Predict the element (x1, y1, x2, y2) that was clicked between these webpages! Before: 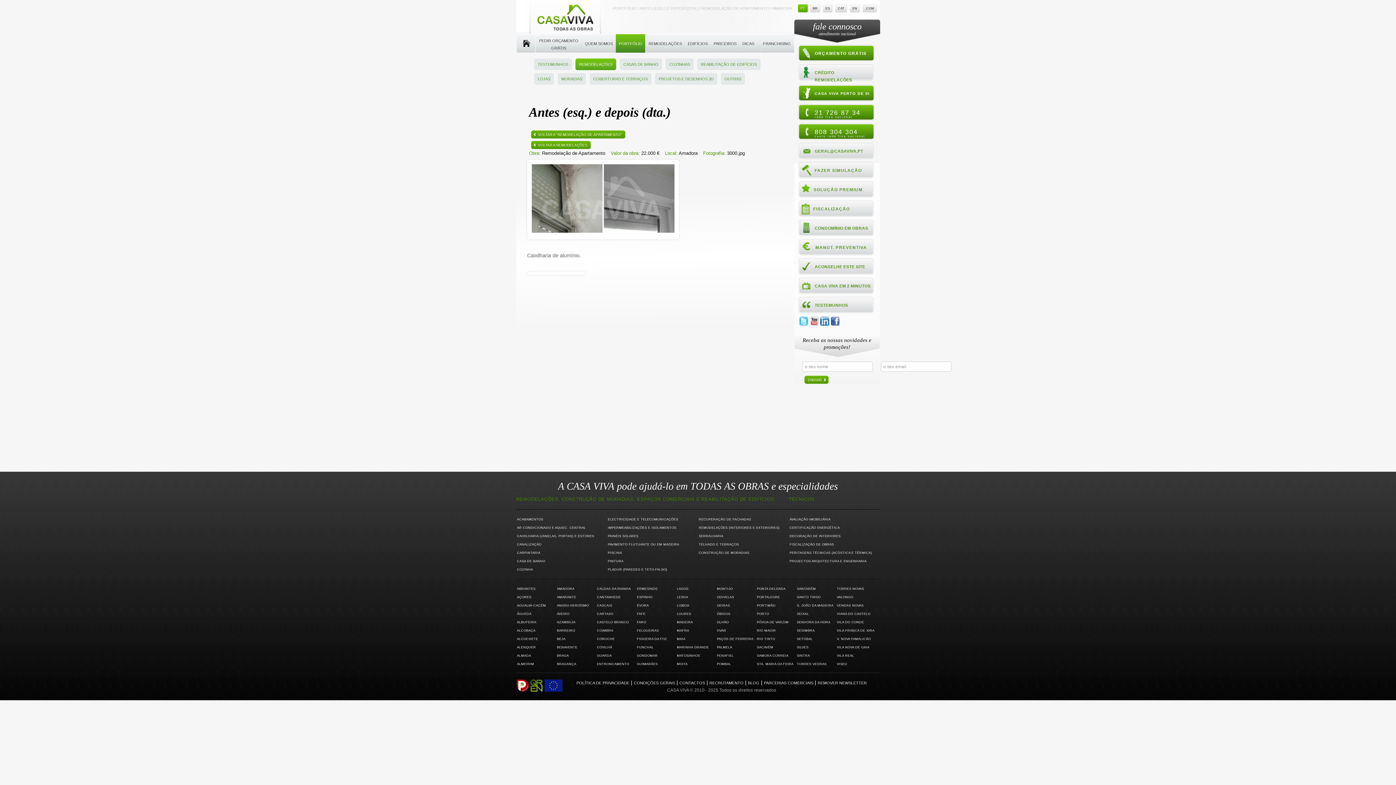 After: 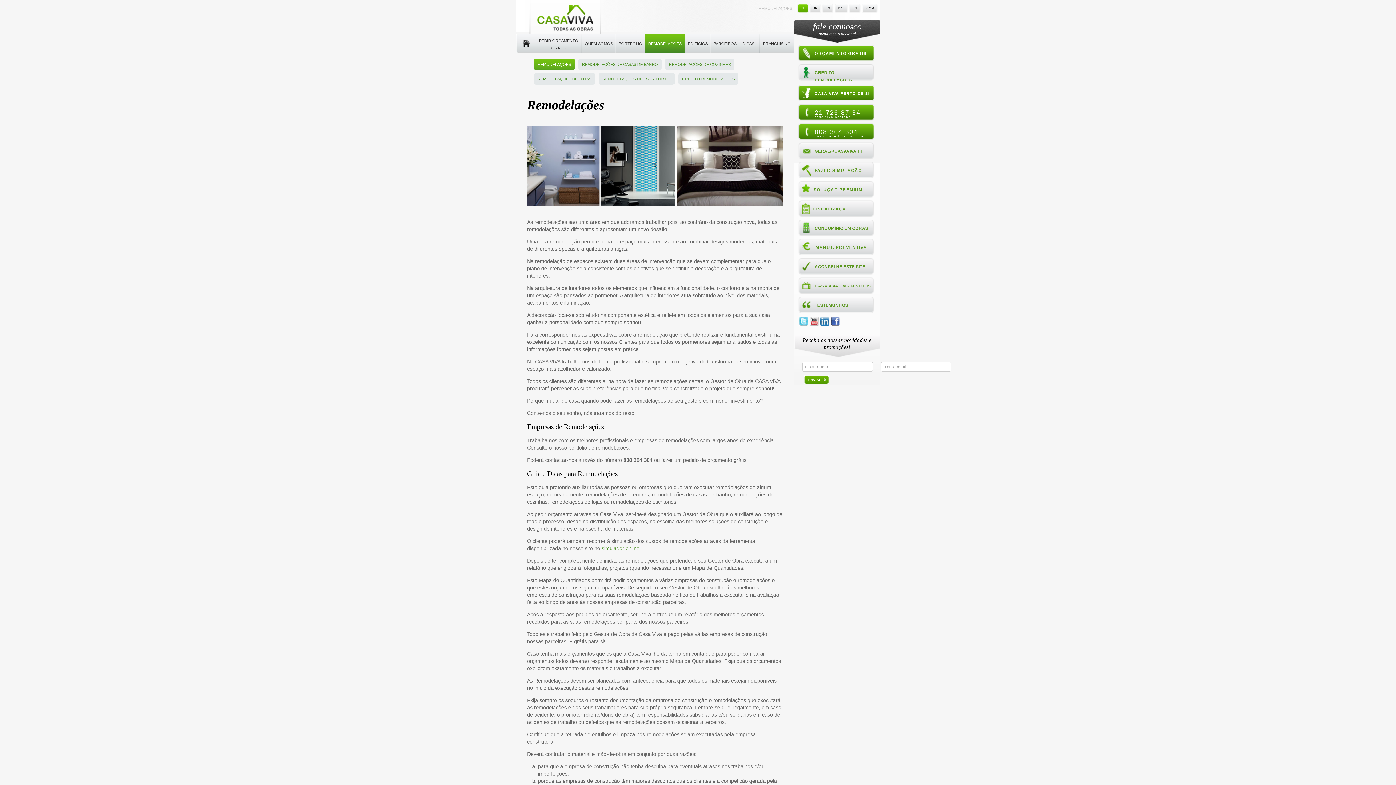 Action: label: REMODELAÇÕES bbox: (645, 34, 685, 53)